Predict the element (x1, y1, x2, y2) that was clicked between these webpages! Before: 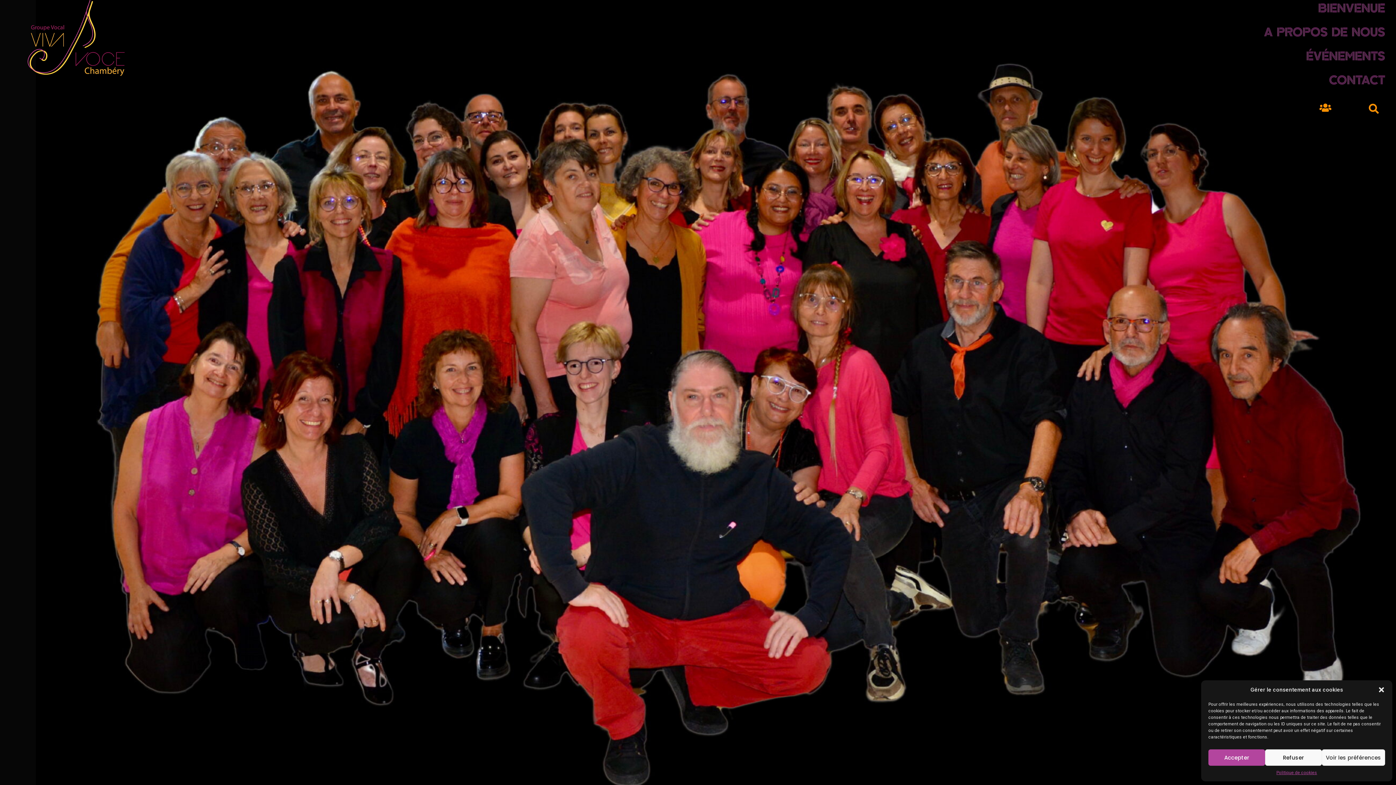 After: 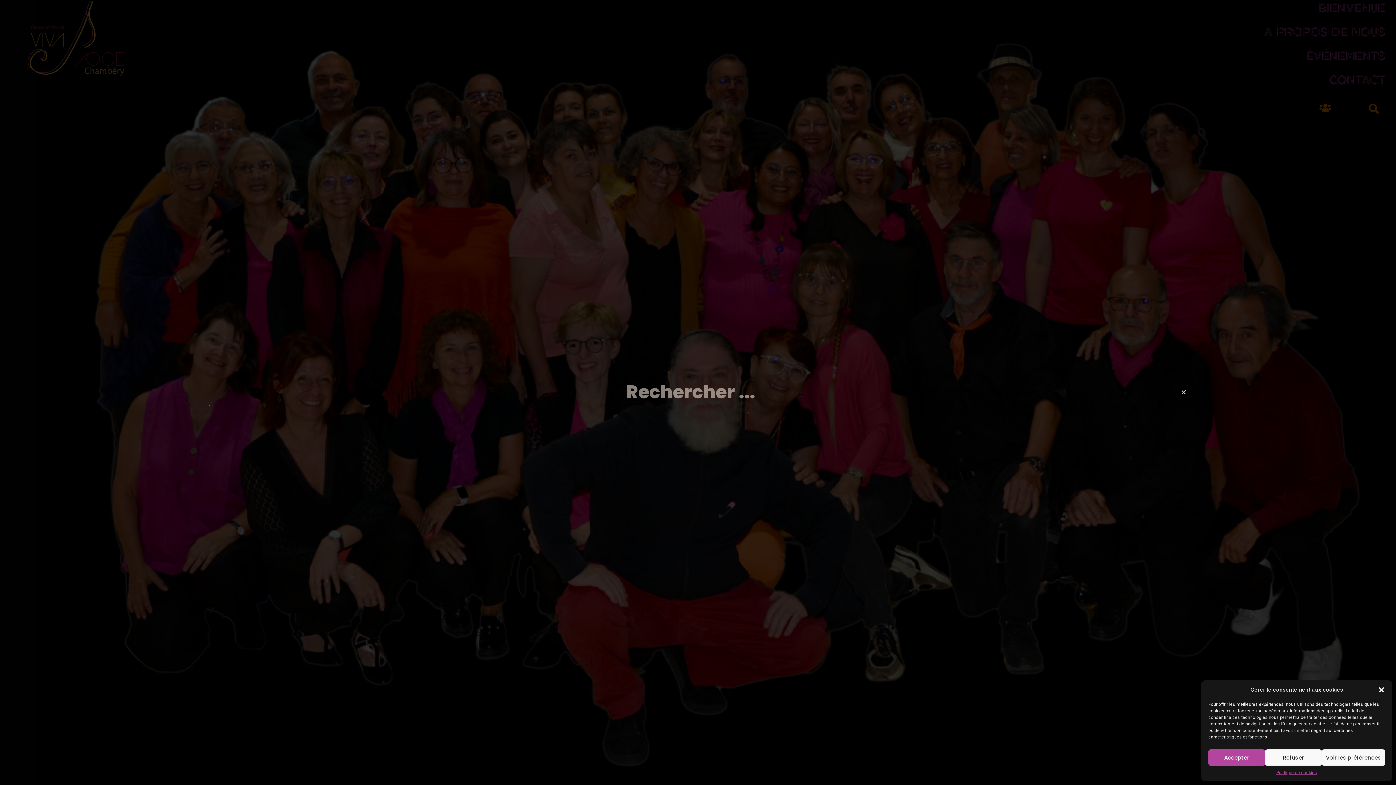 Action: label: Rechercher bbox: (1365, 99, 1383, 117)